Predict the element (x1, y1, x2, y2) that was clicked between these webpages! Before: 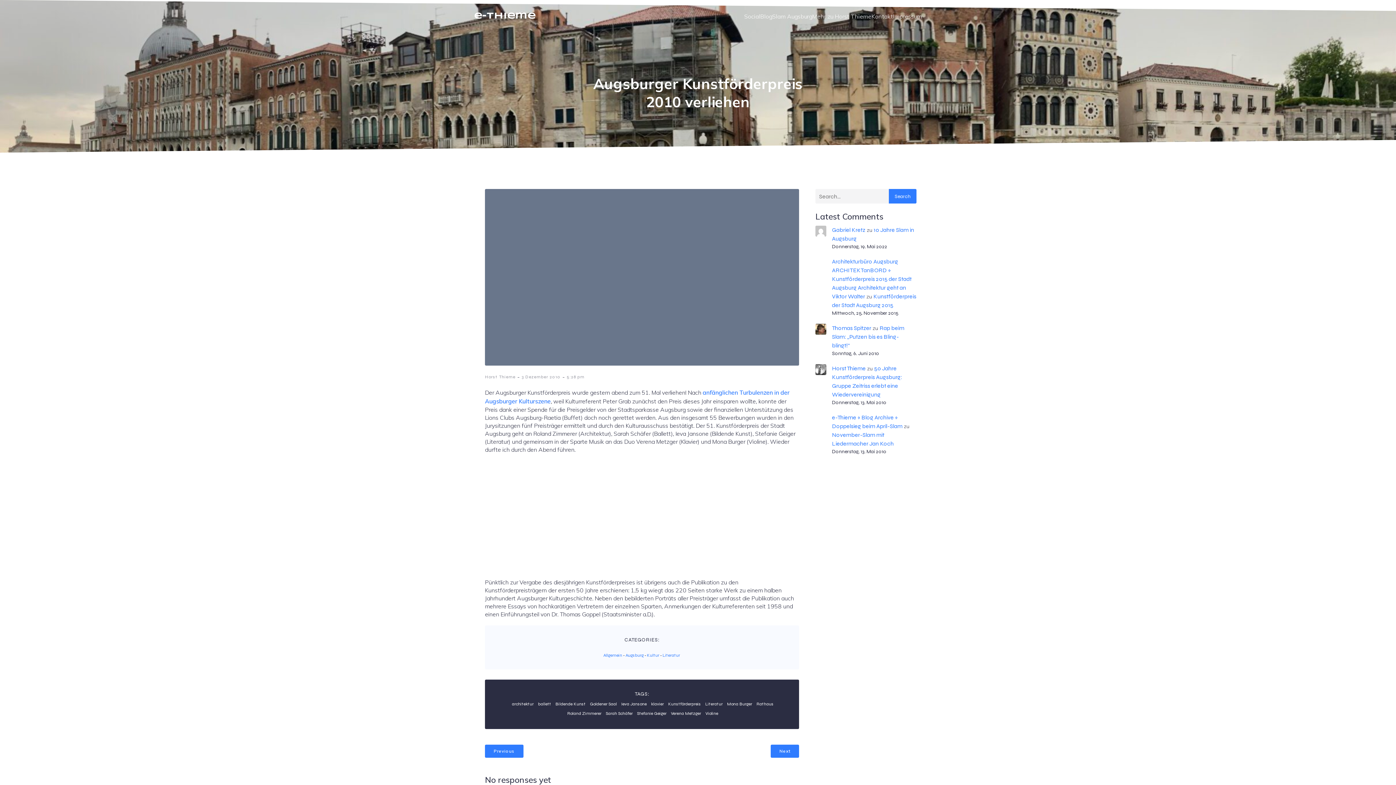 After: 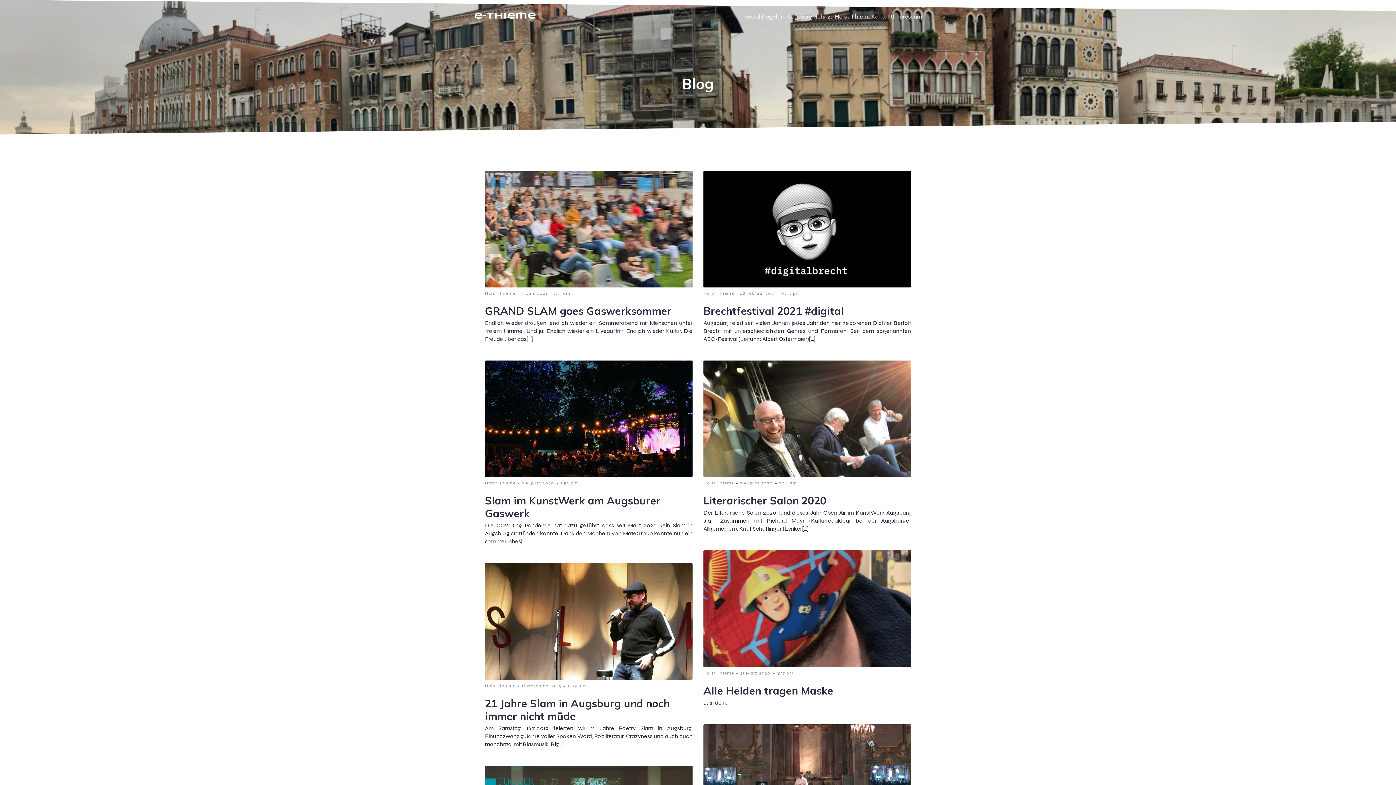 Action: bbox: (760, 8, 772, 24) label: Blog